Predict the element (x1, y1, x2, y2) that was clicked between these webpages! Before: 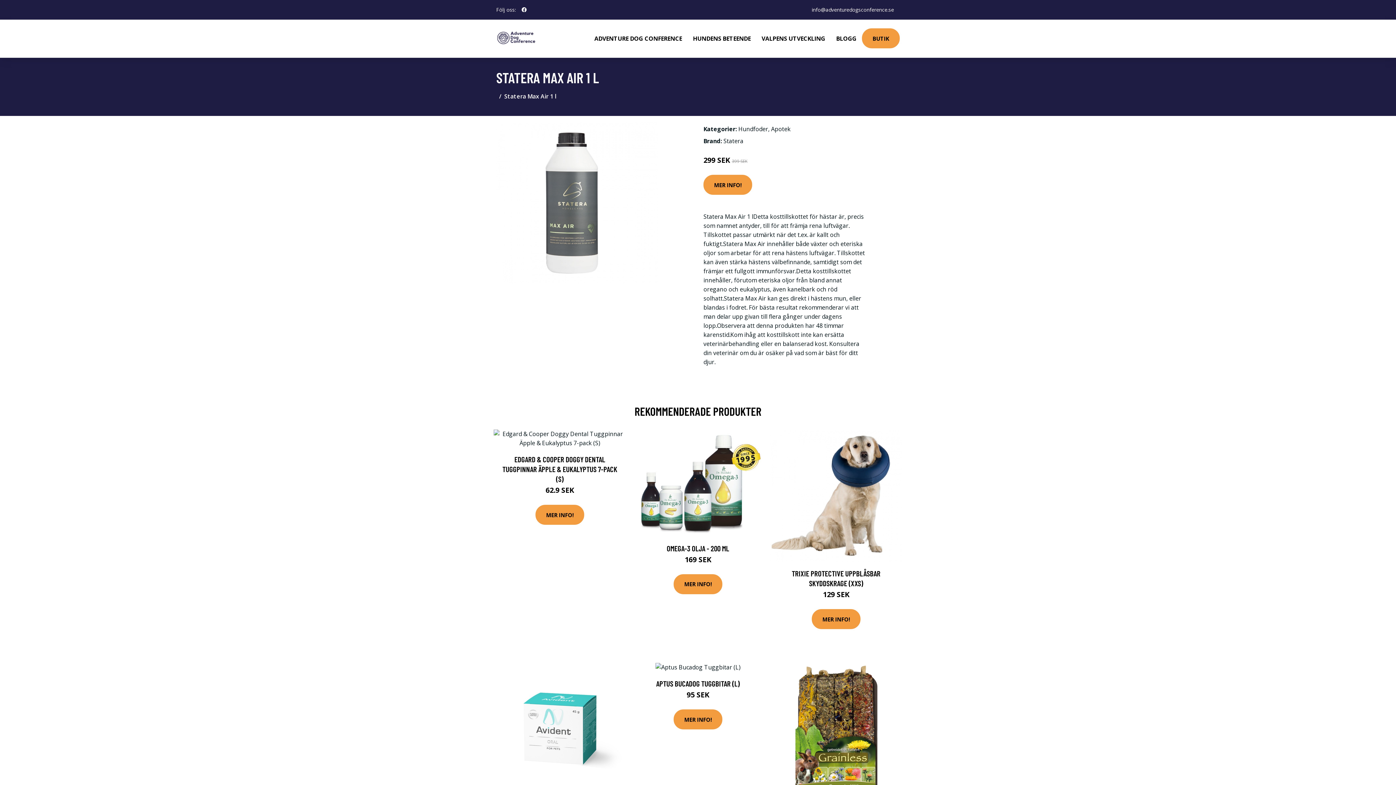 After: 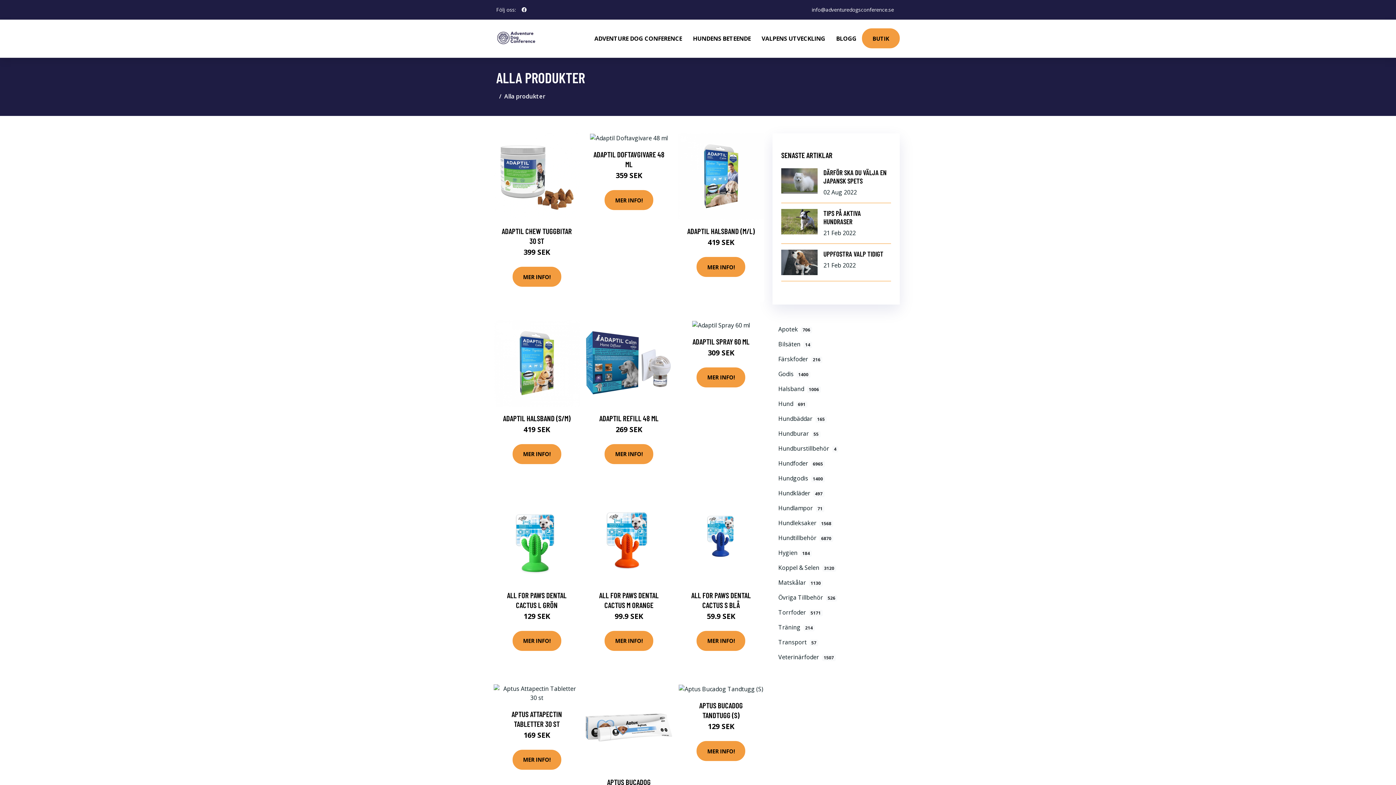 Action: bbox: (862, 28, 900, 48) label: BUTIK